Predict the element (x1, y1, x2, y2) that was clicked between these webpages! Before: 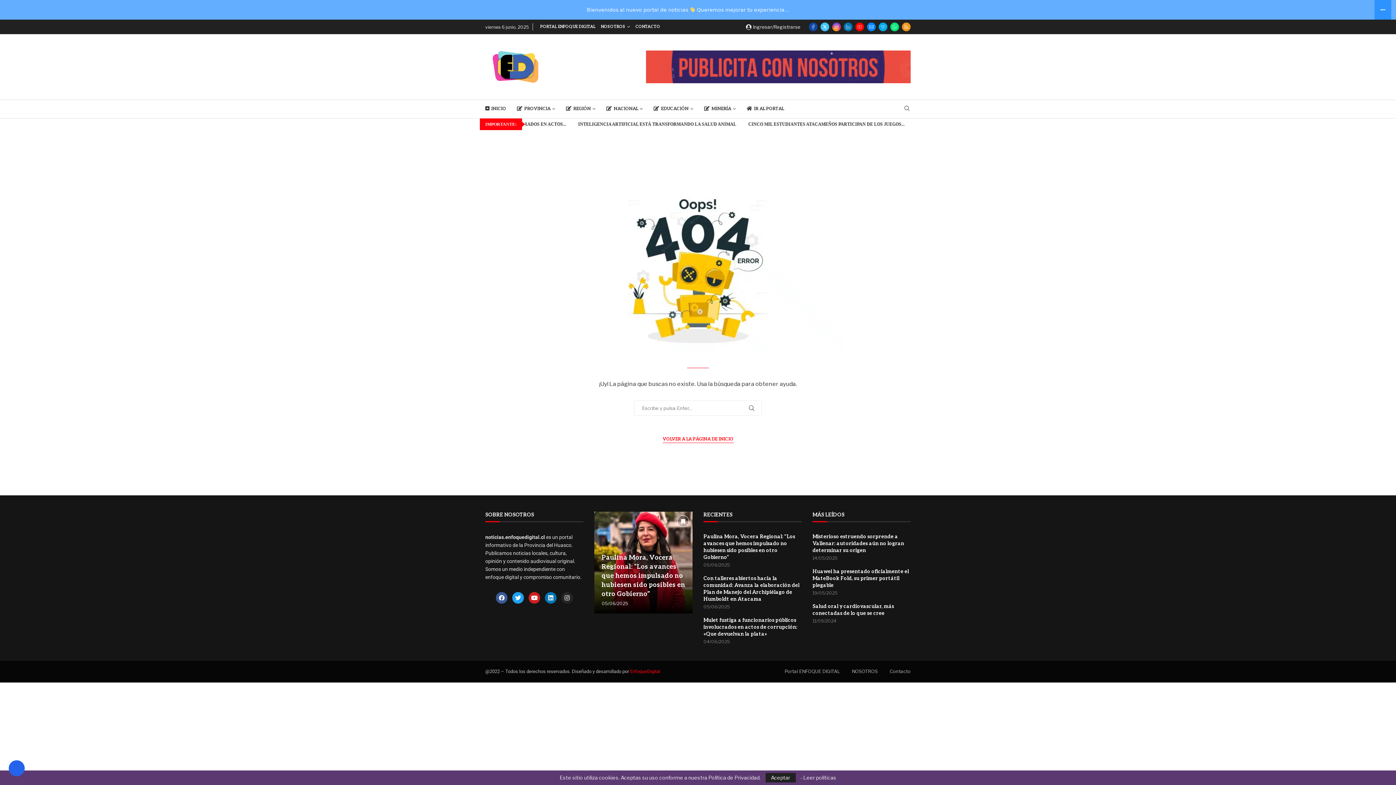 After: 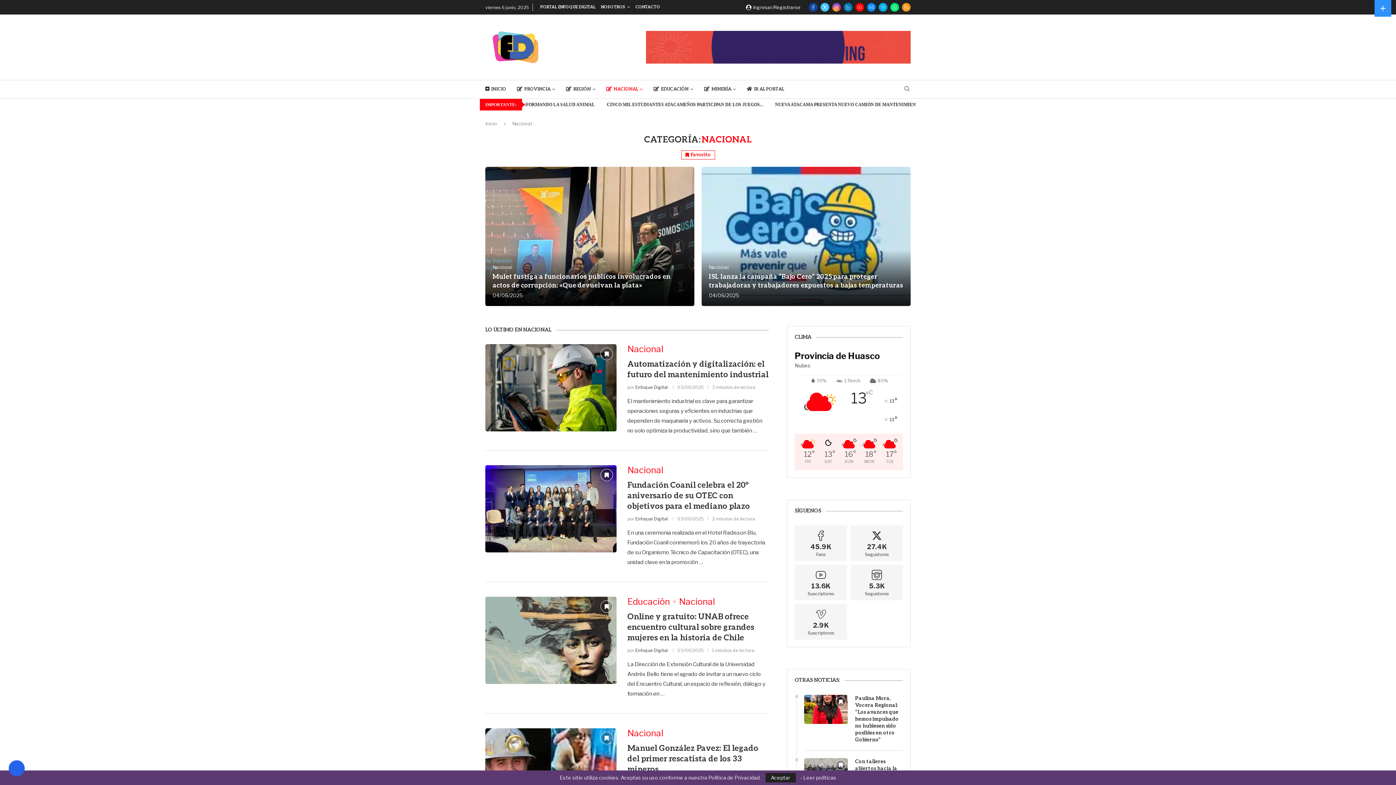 Action: label: NACIONAL bbox: (606, 103, 642, 114)